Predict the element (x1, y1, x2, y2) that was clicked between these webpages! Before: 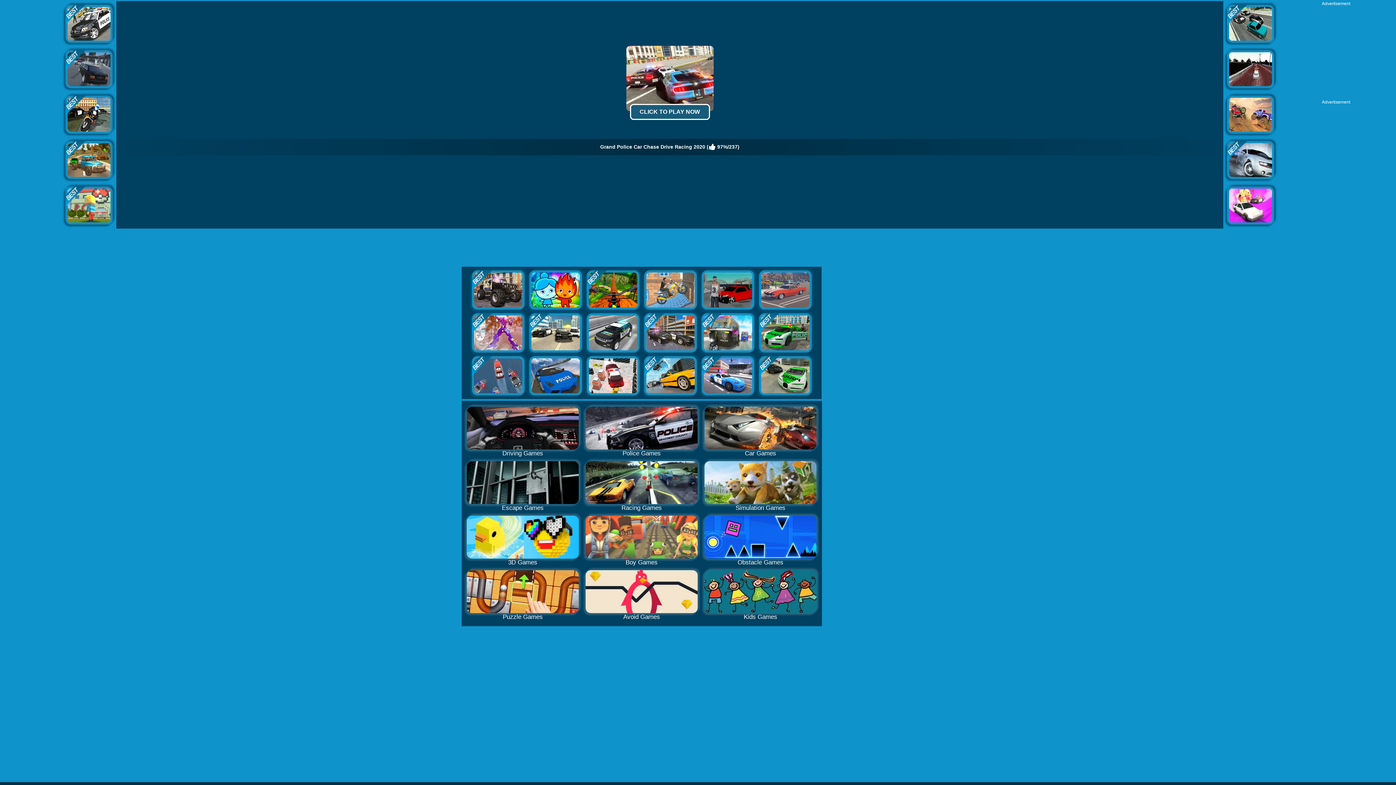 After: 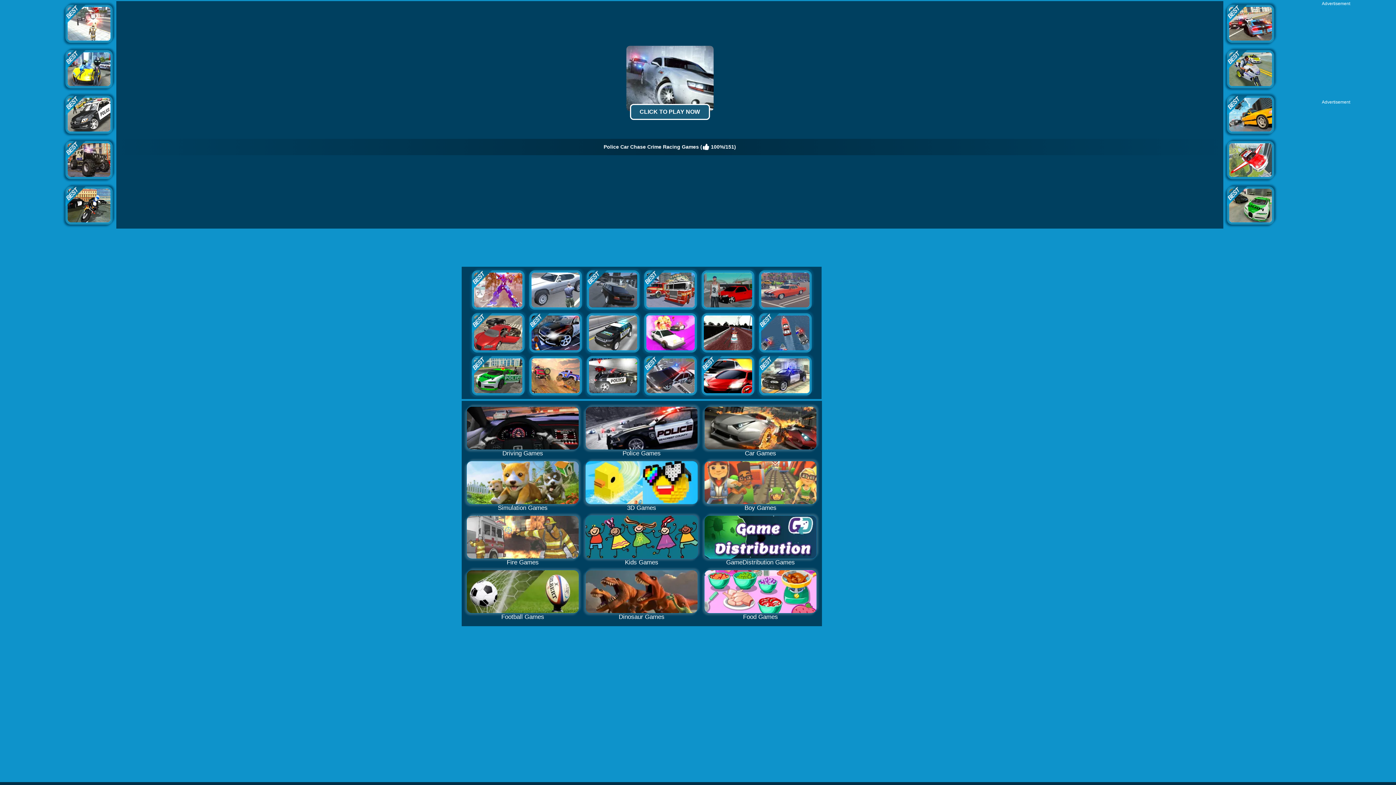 Action: bbox: (1229, 142, 1272, 148)